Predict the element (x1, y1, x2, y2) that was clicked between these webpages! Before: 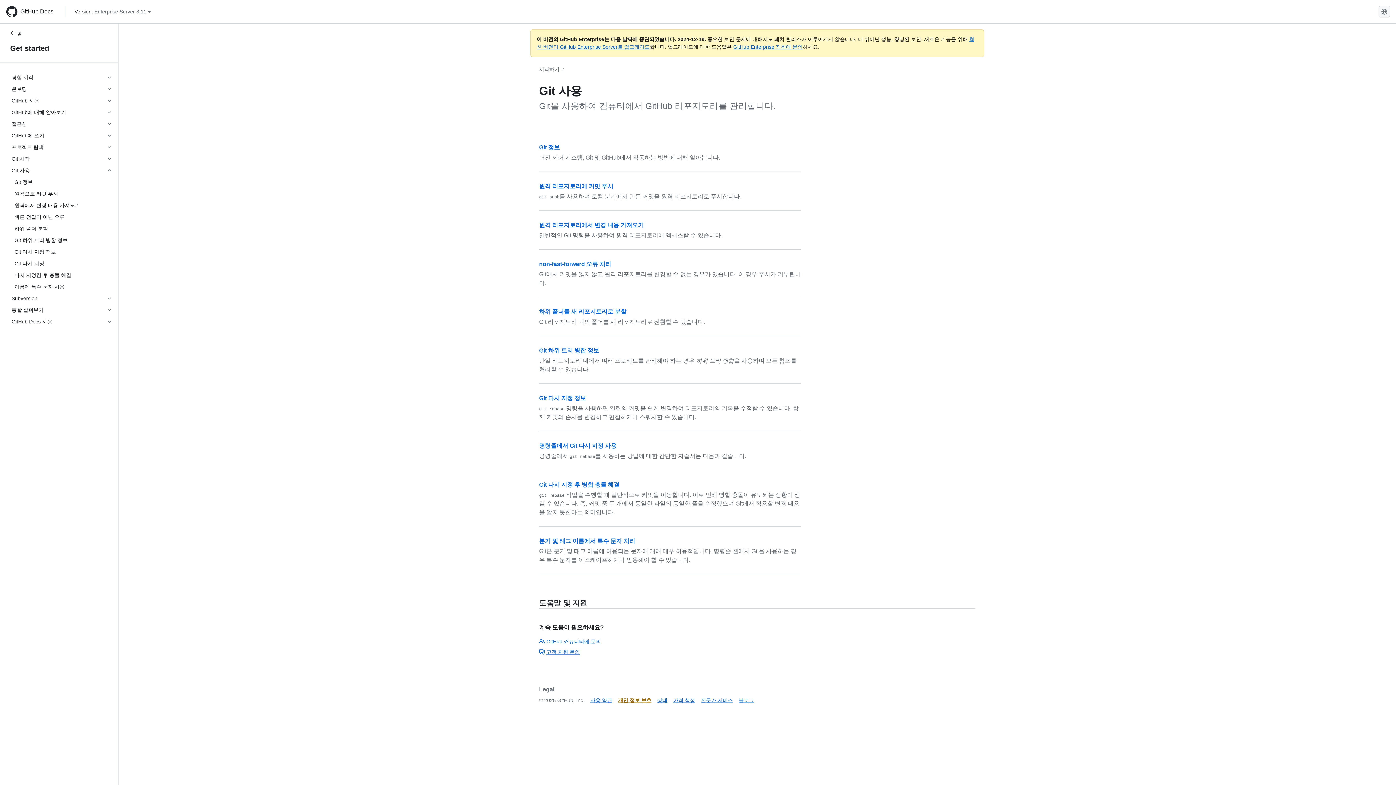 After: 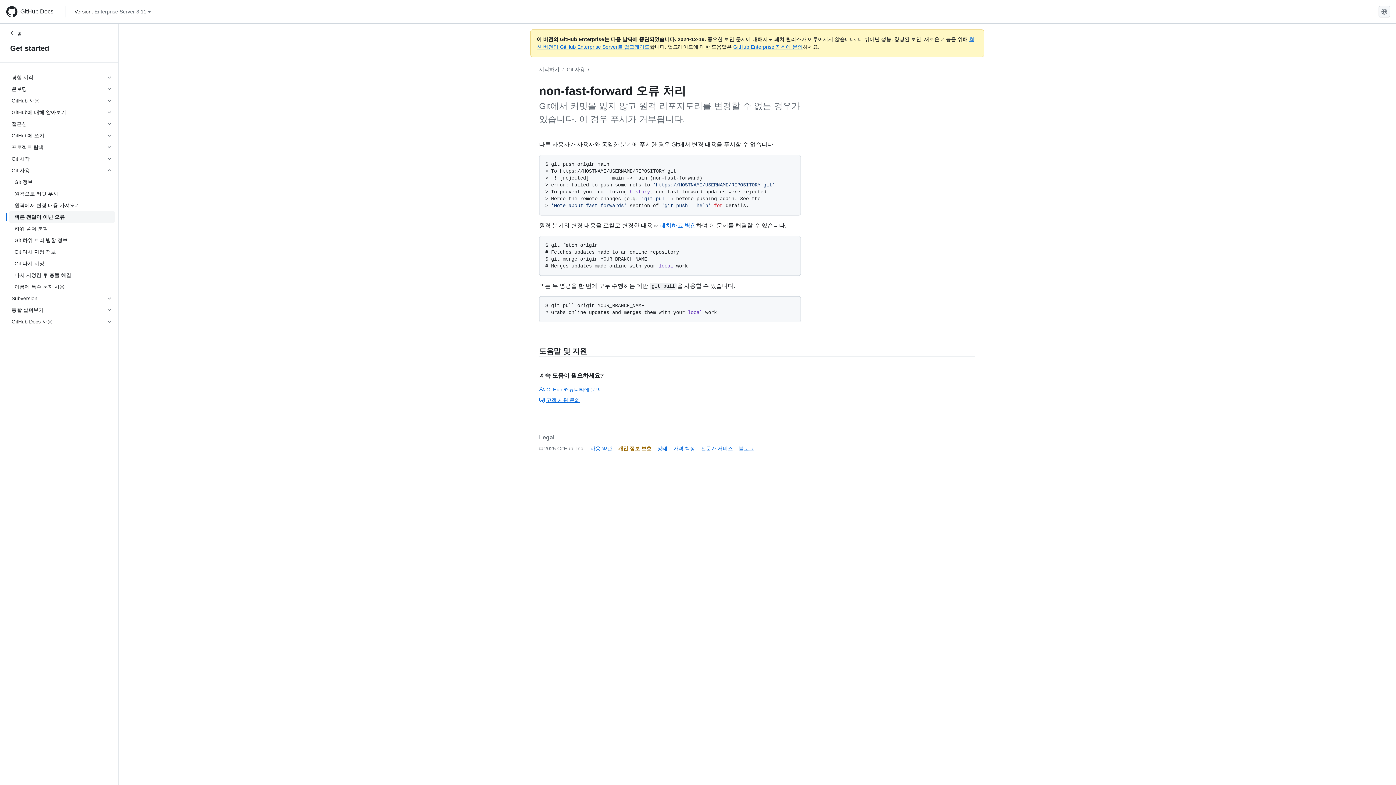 Action: label: non-fast-forward 오류 처리 bbox: (539, 261, 611, 267)